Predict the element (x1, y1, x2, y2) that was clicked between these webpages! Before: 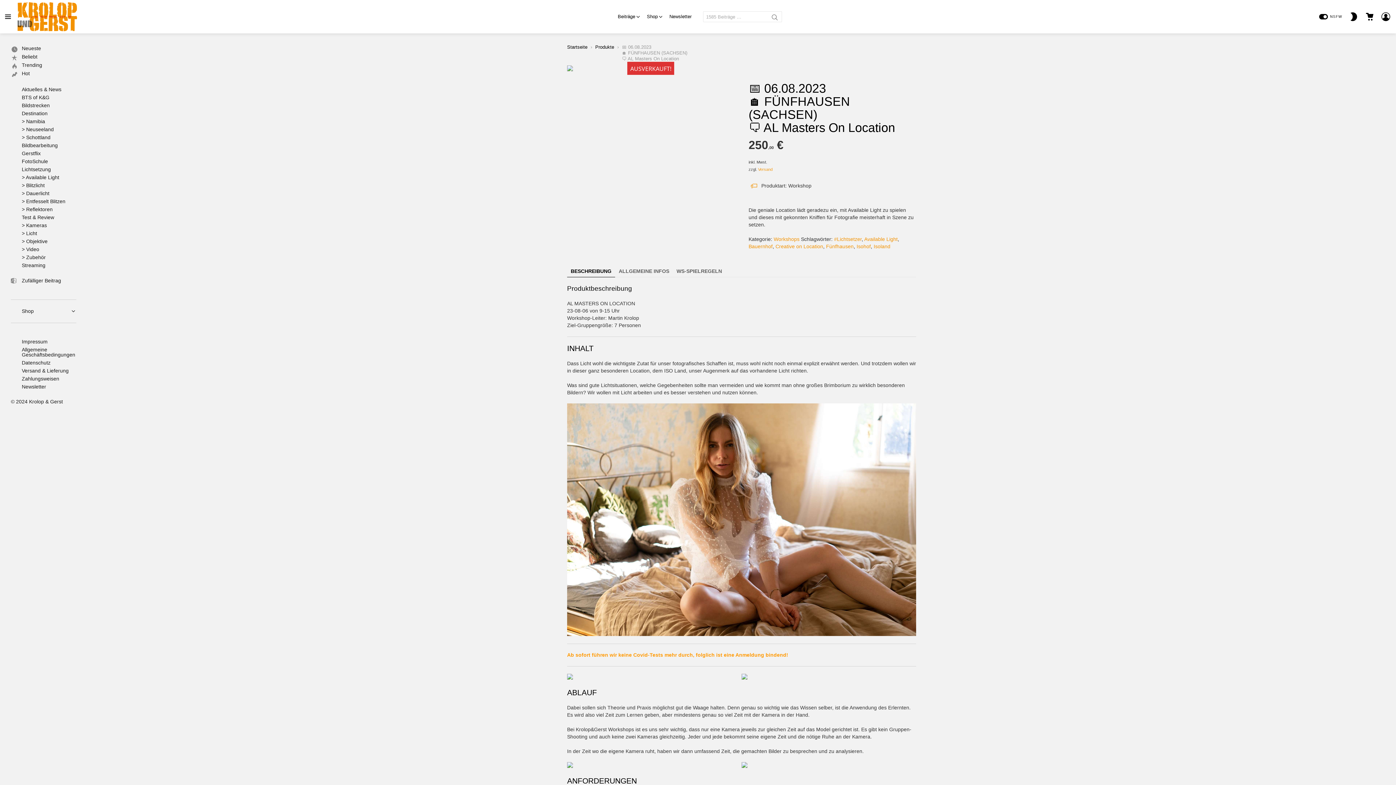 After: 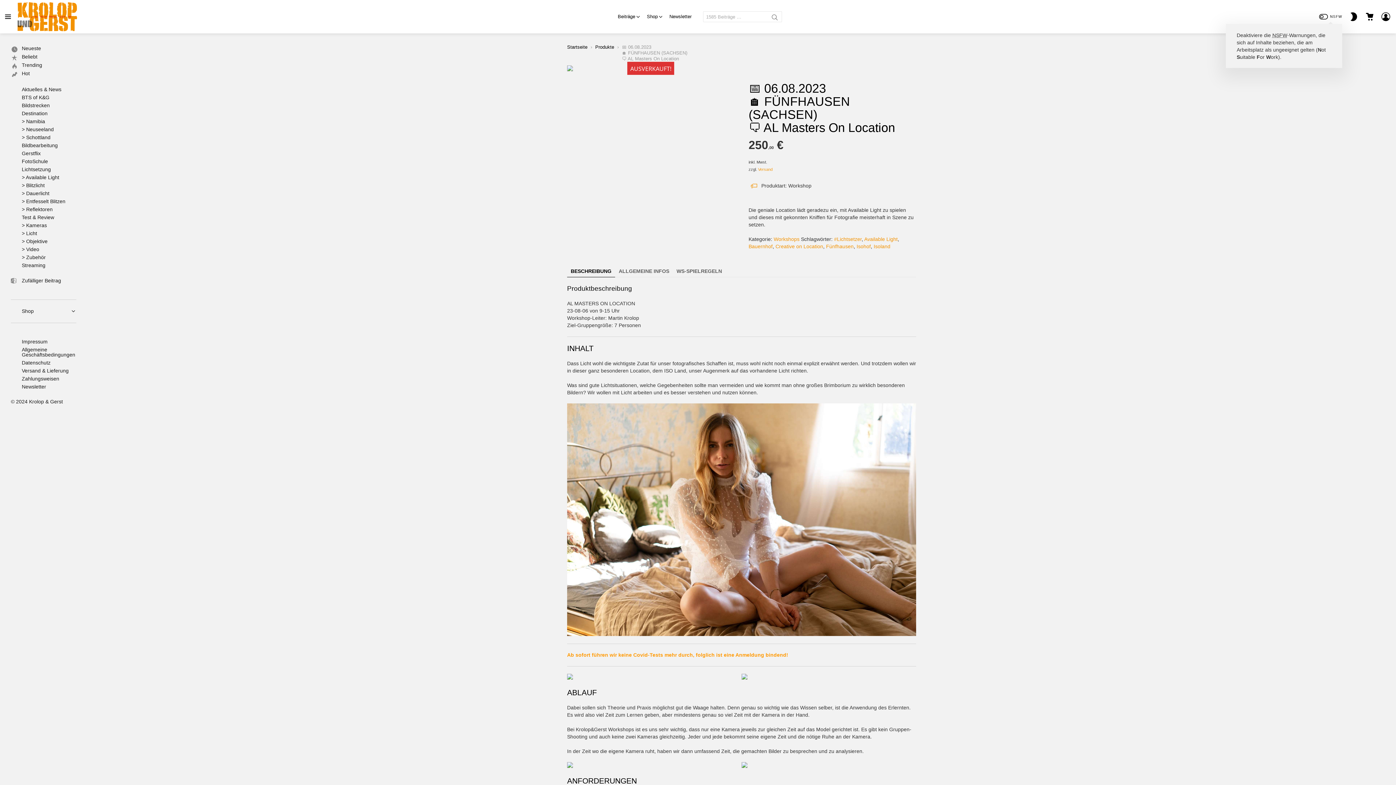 Action: bbox: (1319, 9, 1342, 24) label: NSFW